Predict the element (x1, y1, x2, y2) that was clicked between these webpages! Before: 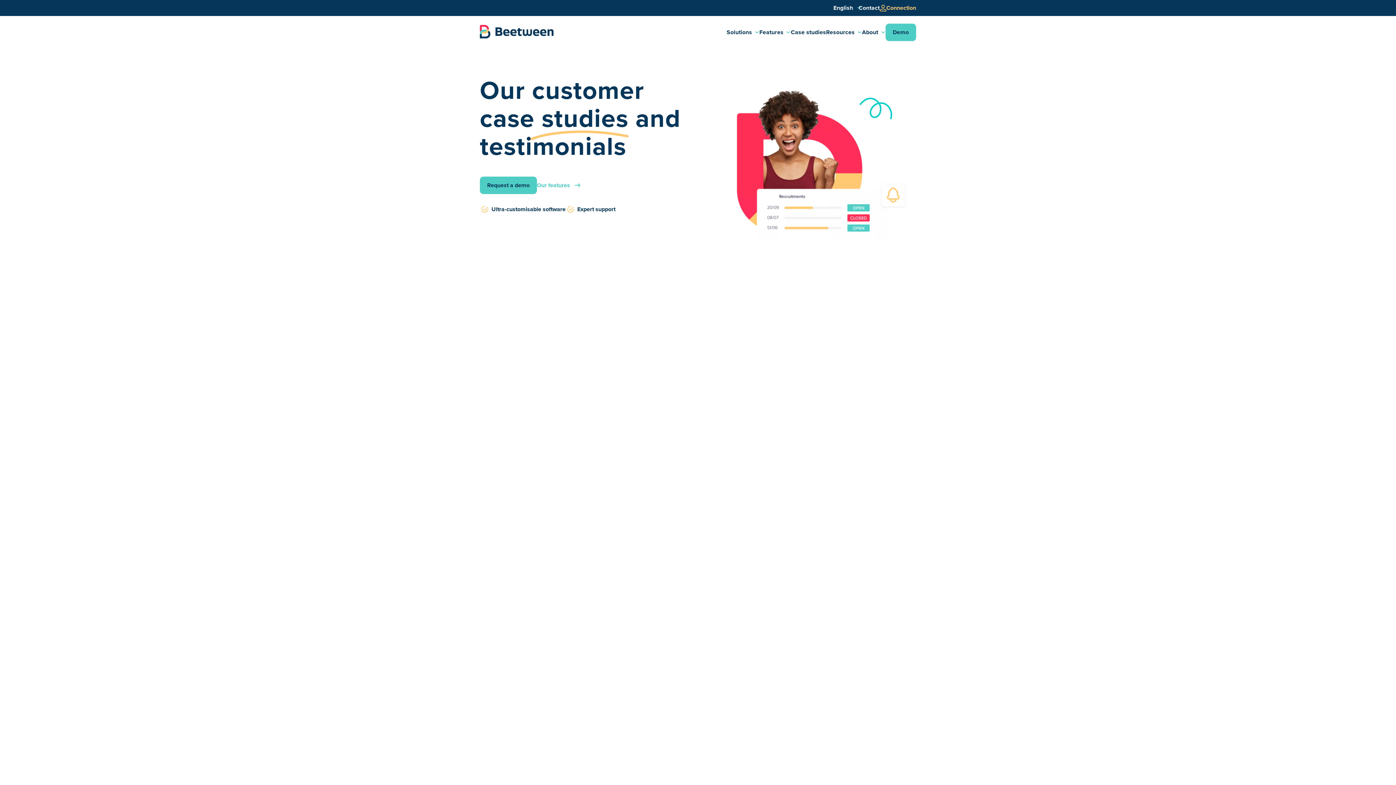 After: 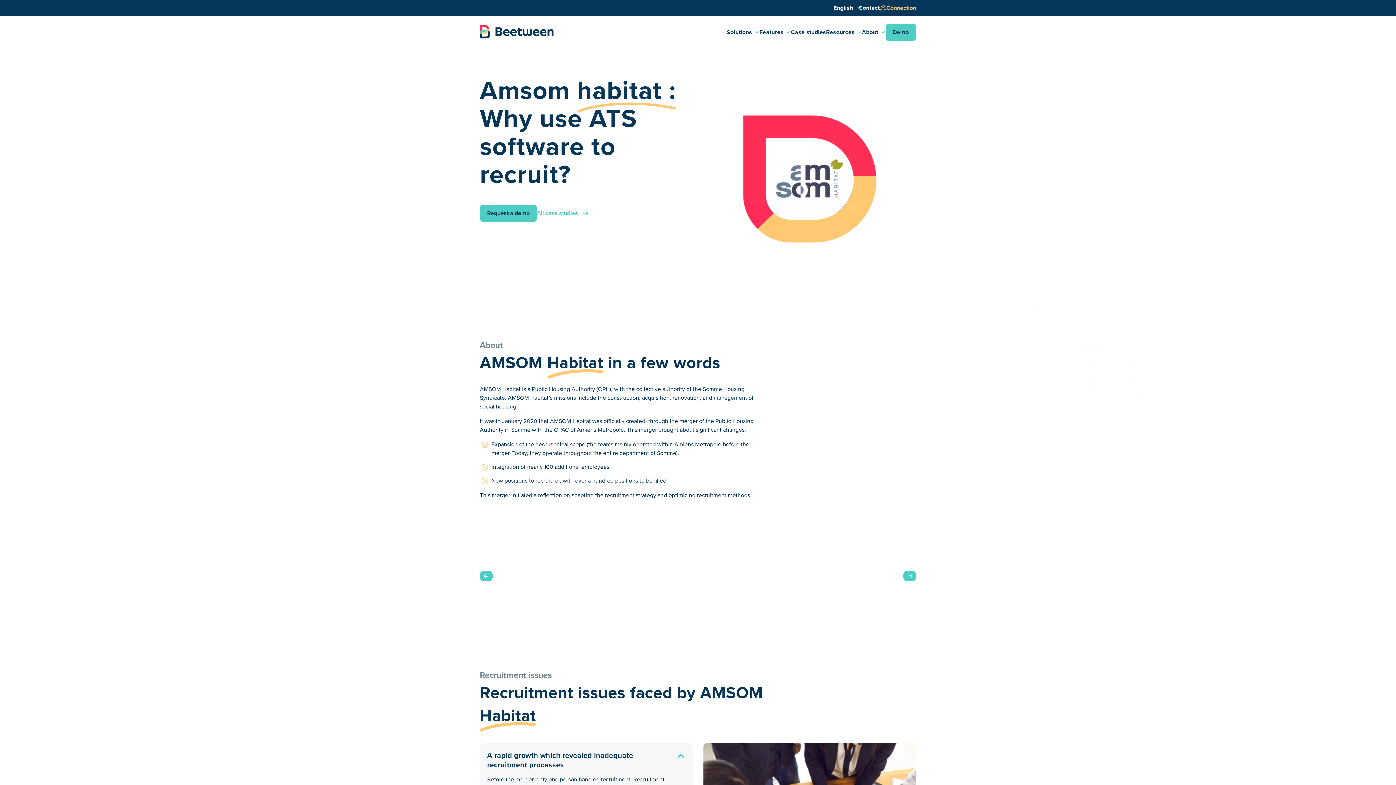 Action: bbox: (629, 524, 689, 537) label: Amsom Habitat